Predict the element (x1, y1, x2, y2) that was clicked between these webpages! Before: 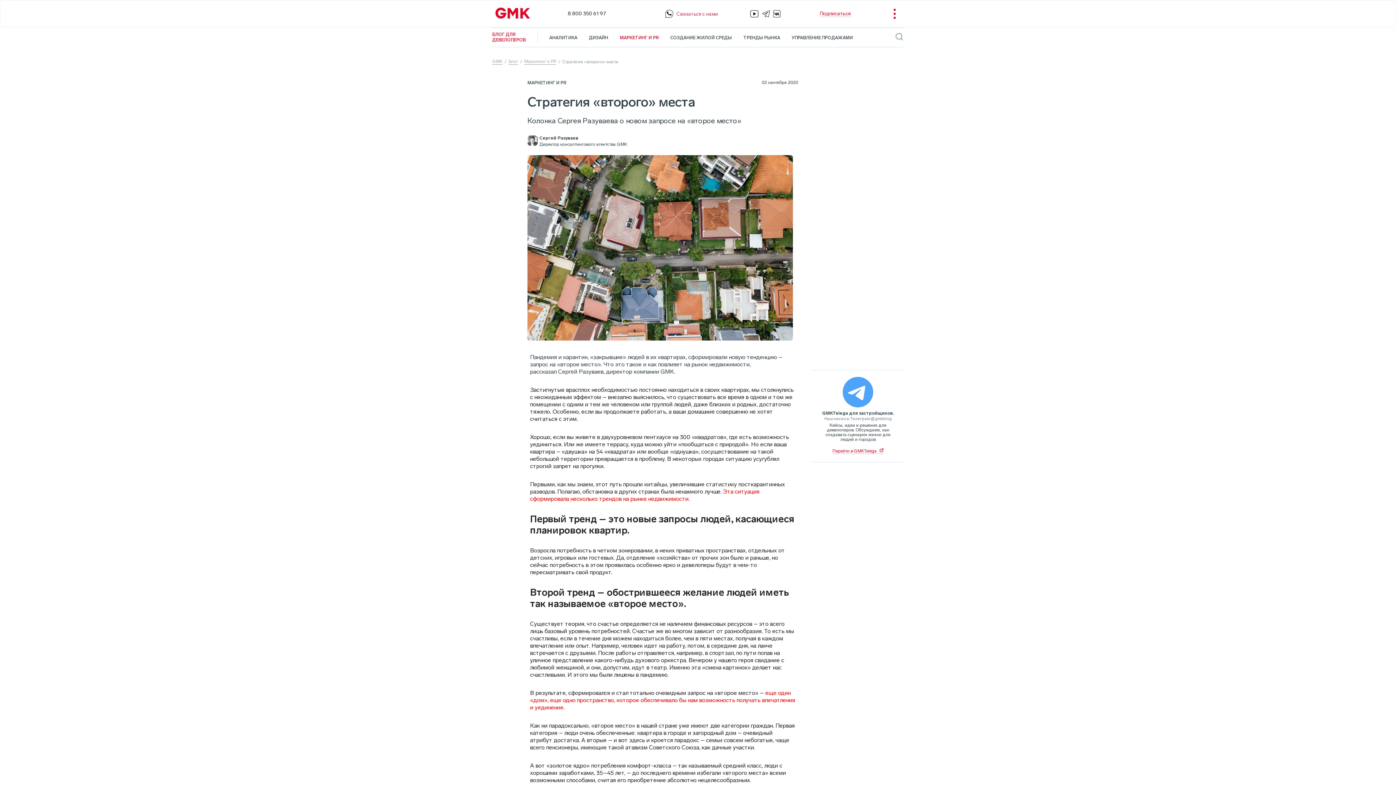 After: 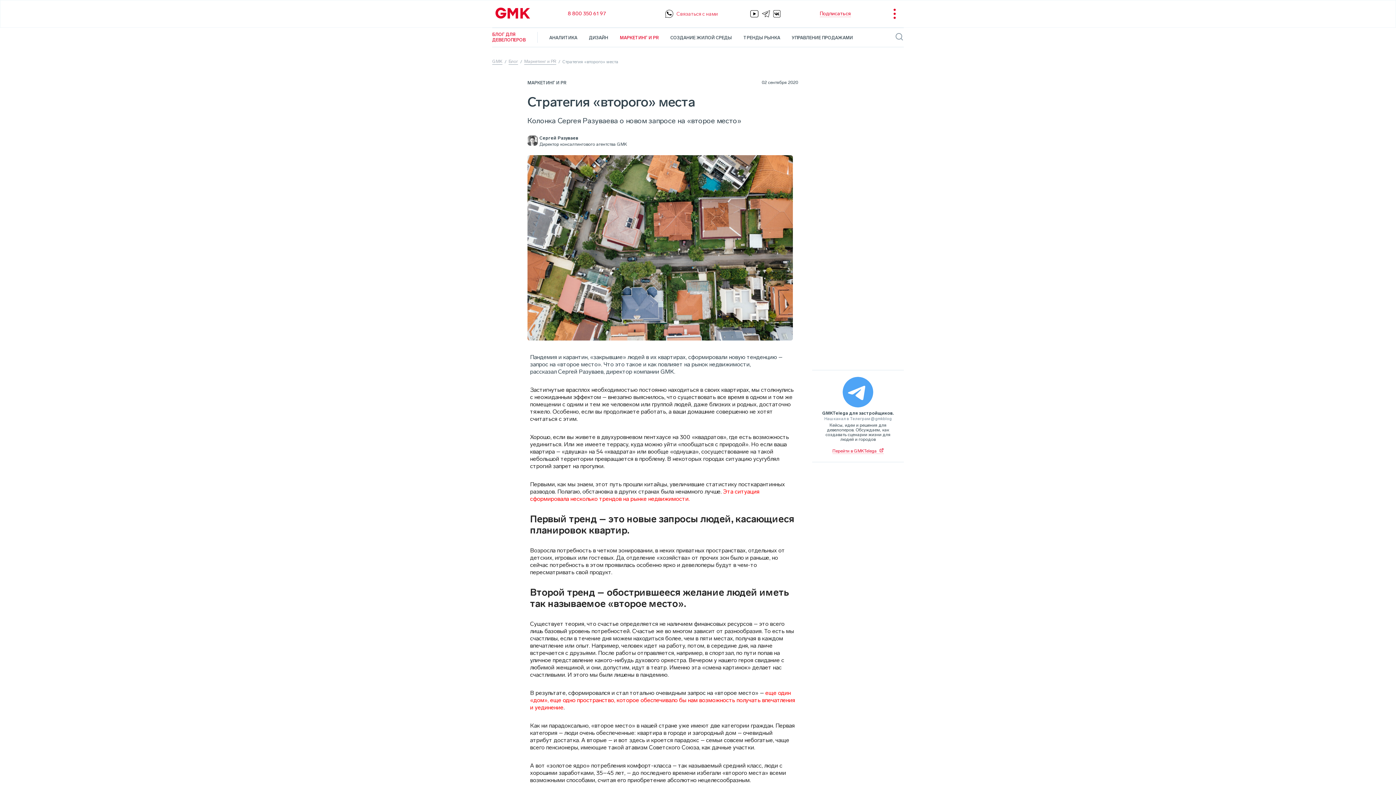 Action: bbox: (568, 10, 606, 17) label: Связаться с нами